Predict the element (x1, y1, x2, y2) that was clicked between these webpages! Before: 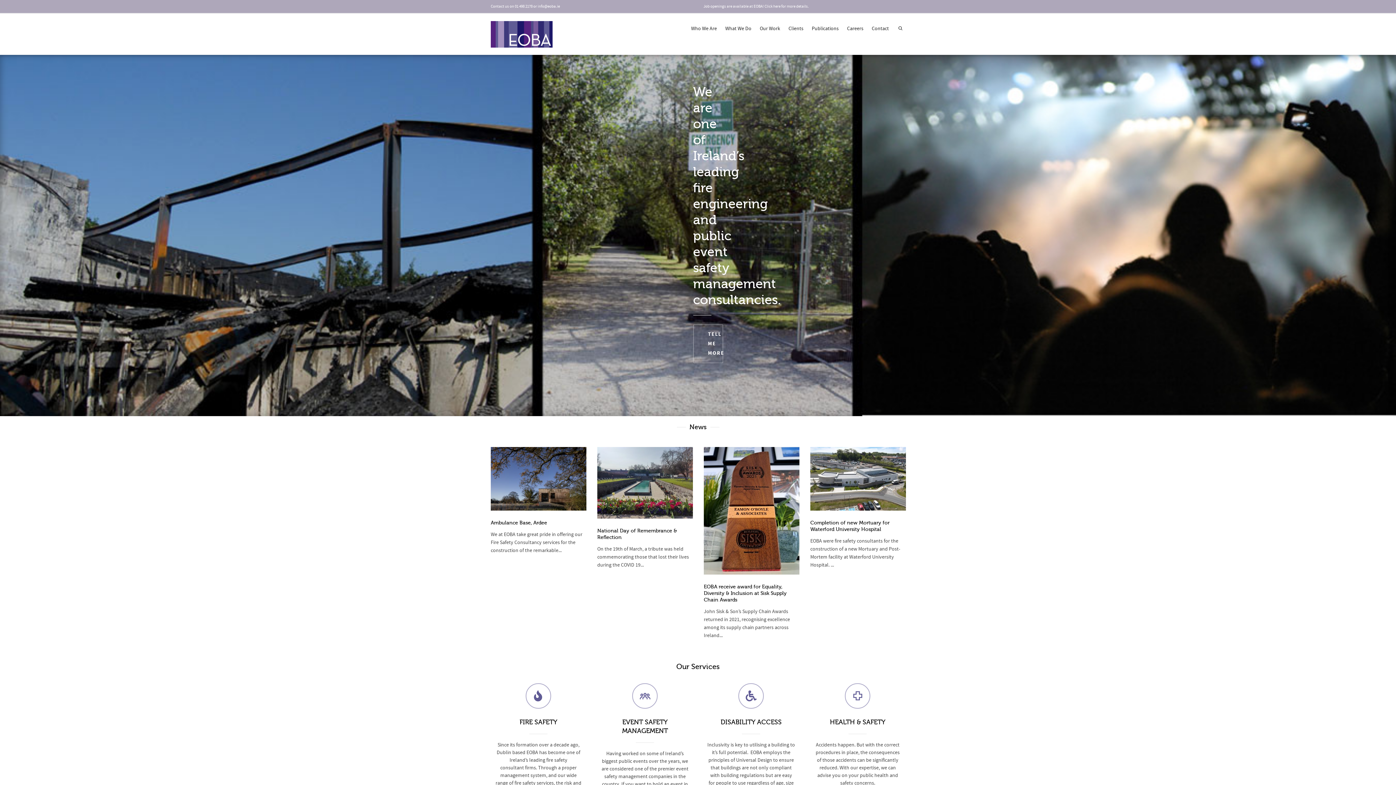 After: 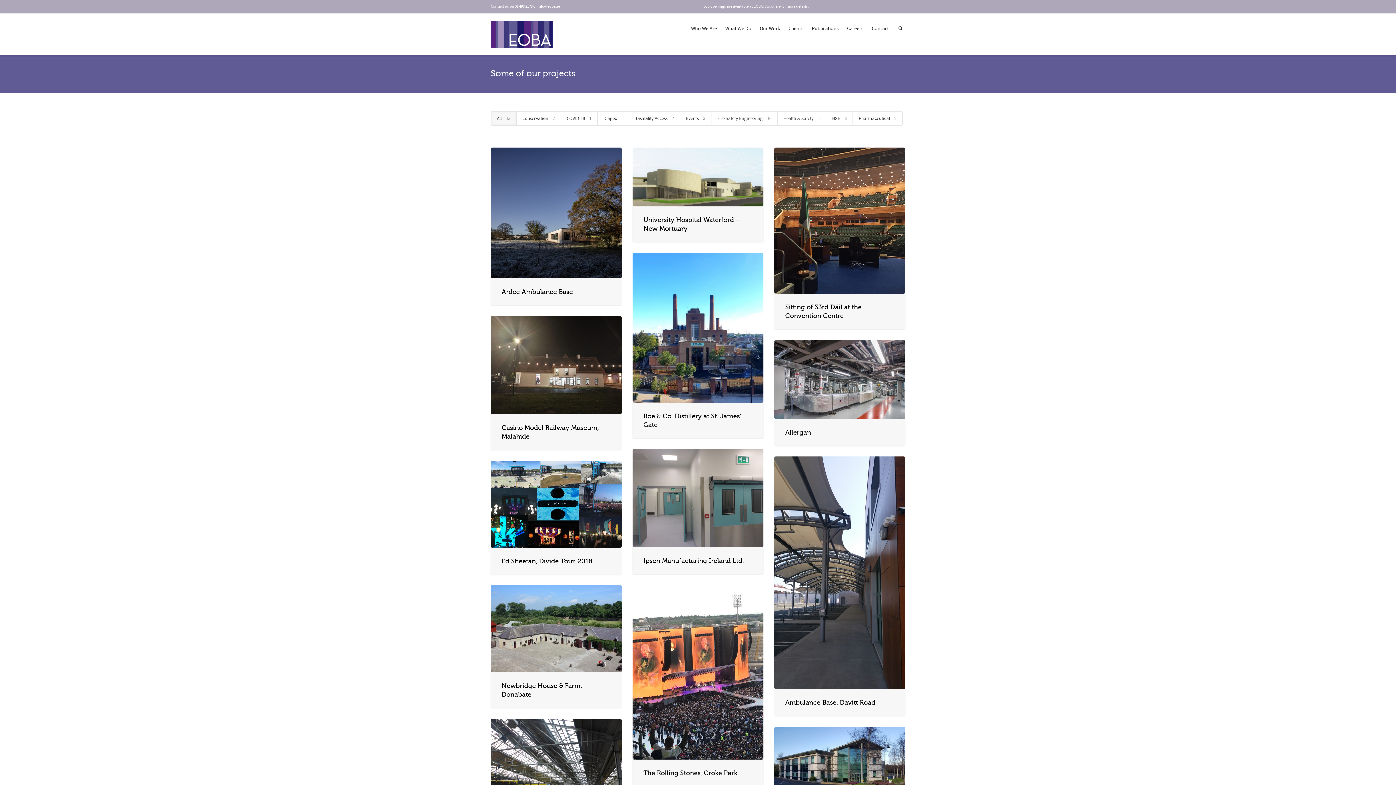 Action: bbox: (760, 21, 780, 37) label: Our Work